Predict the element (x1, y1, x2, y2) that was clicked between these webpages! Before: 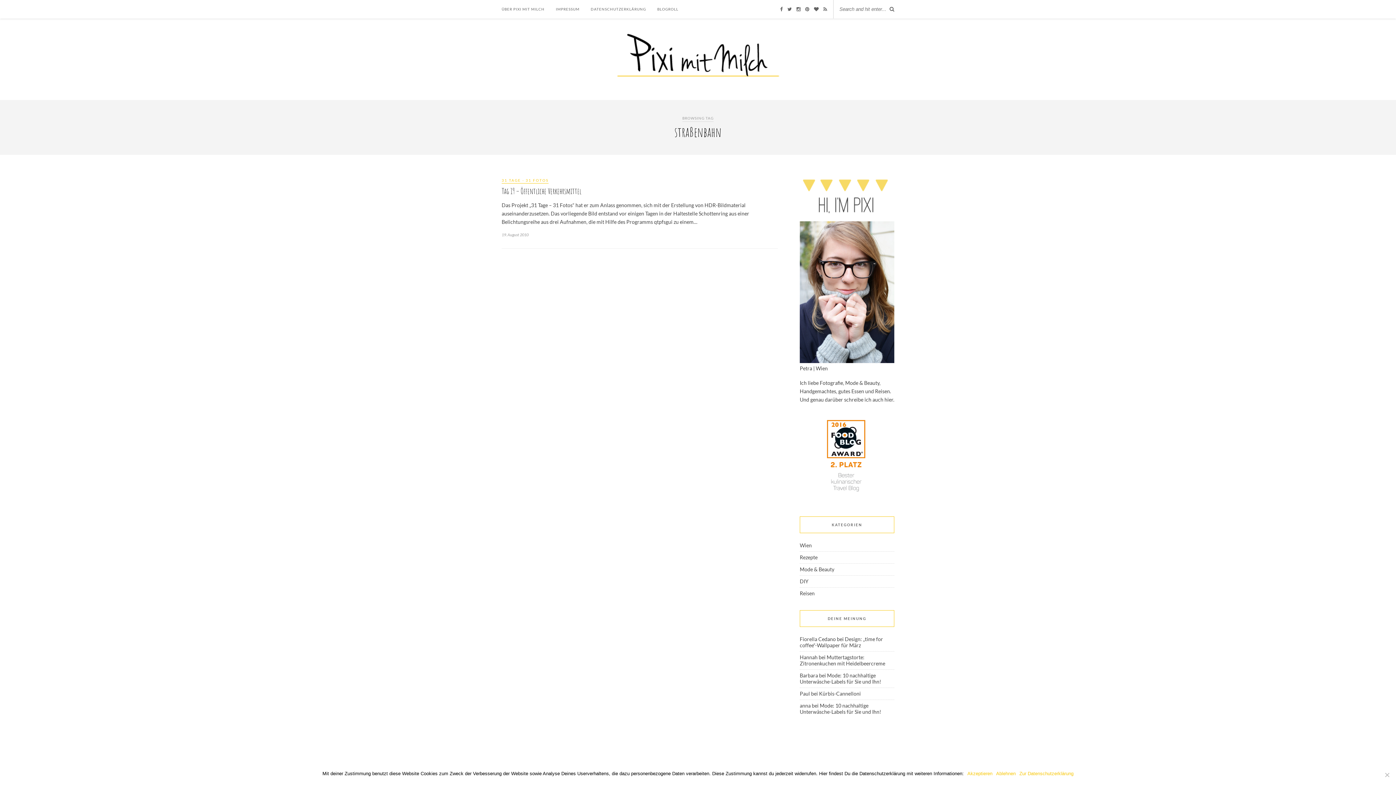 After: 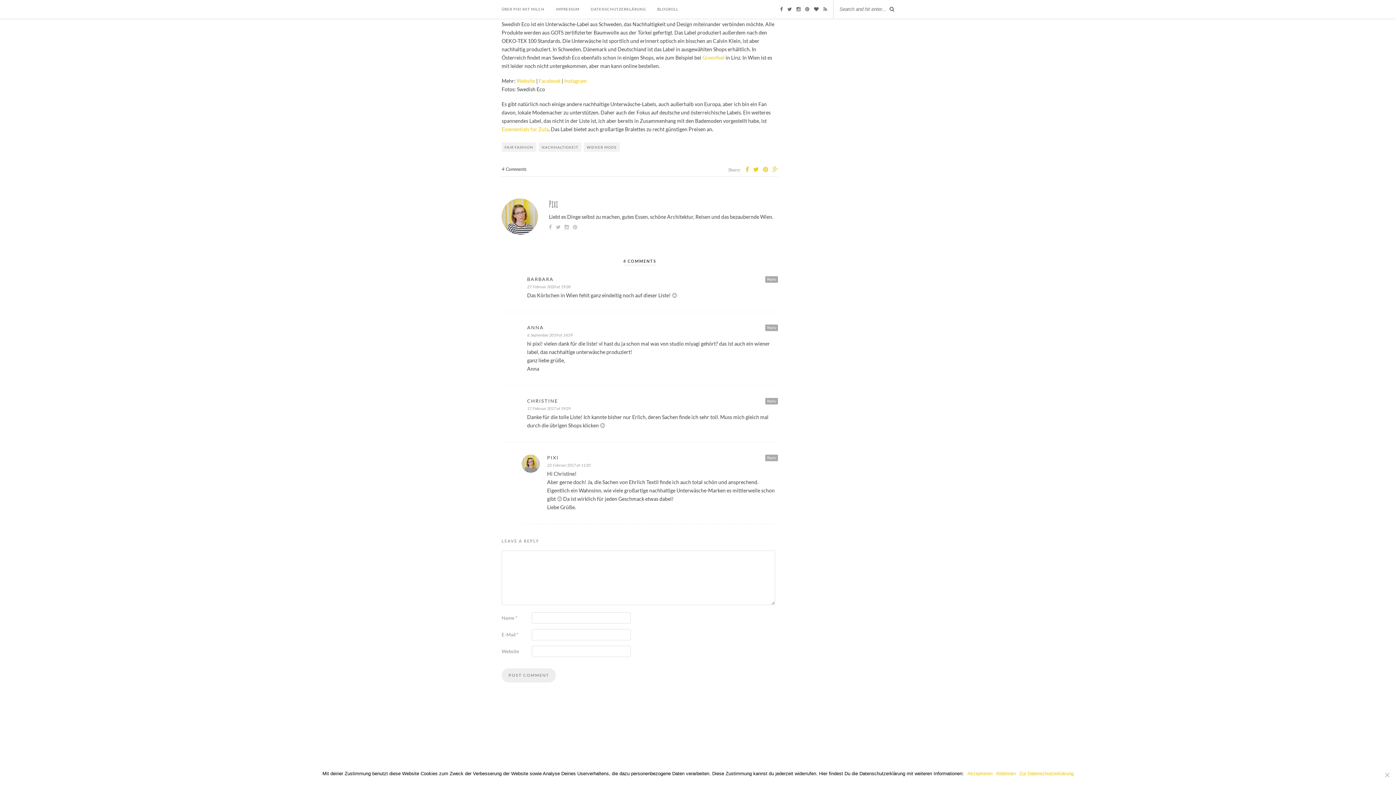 Action: label: Mode: 10 nachhaltige Unterwäsche-Labels für Sie und Ihn! bbox: (800, 672, 881, 685)